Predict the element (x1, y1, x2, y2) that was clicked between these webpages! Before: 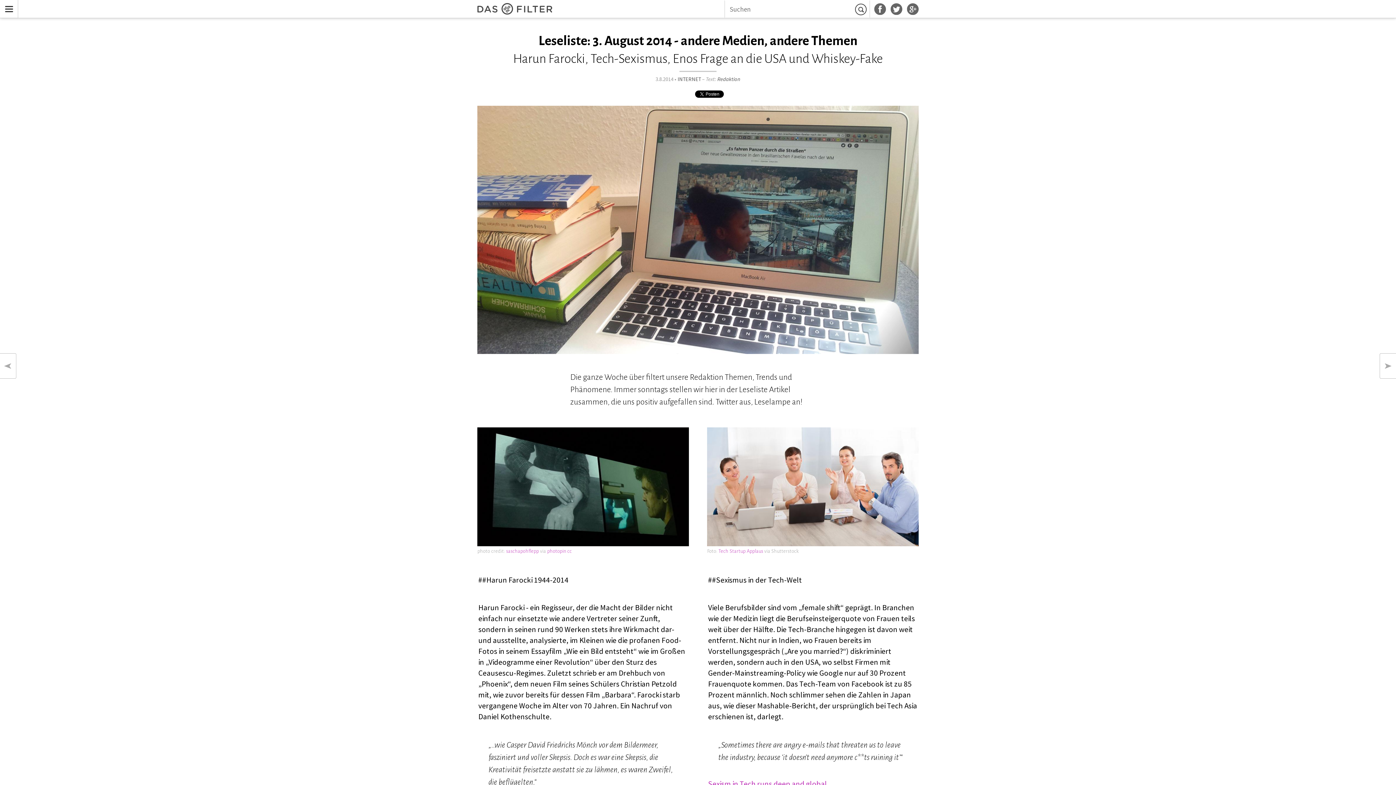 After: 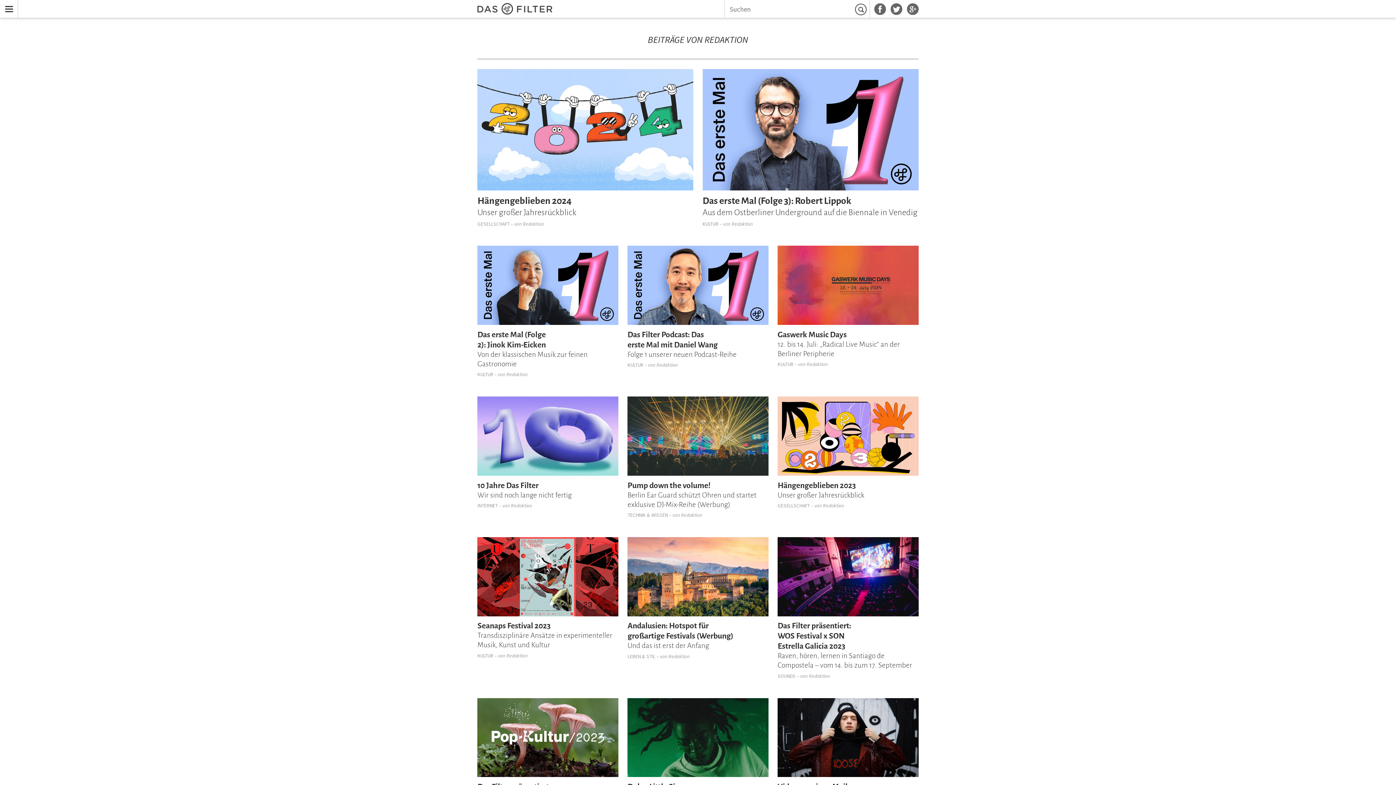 Action: bbox: (717, 75, 740, 82) label: Redaktion